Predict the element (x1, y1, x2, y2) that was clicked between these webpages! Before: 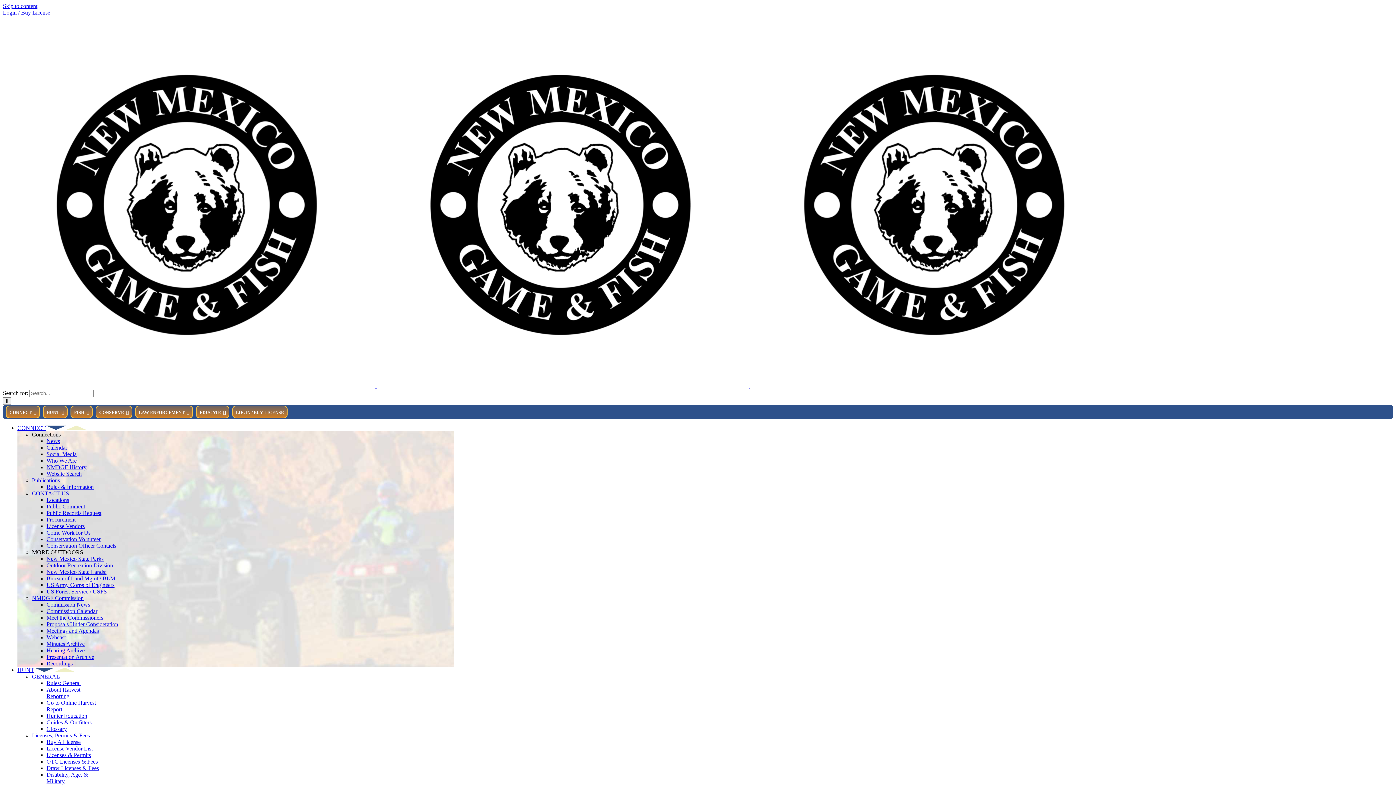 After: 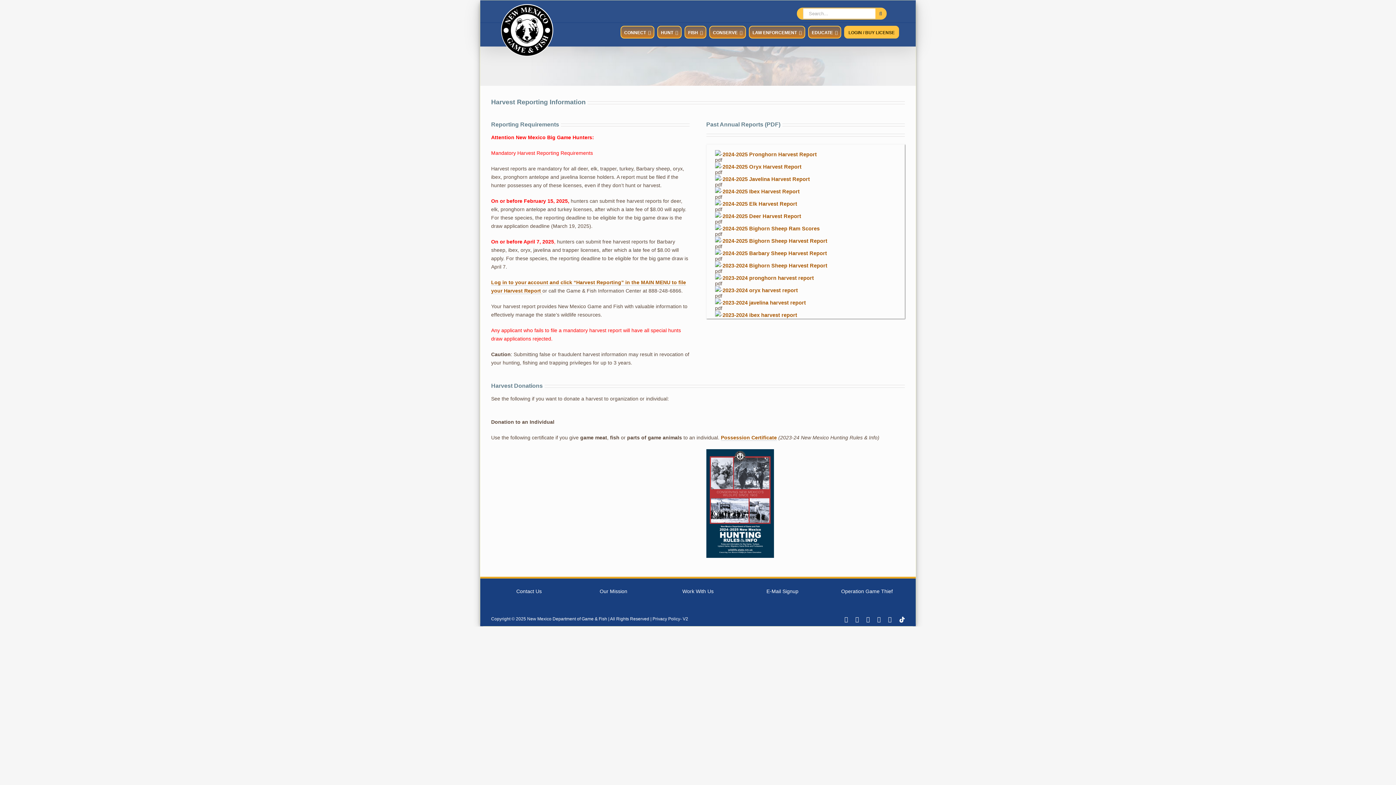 Action: bbox: (46, 686, 80, 699) label: About Harvest Reporting